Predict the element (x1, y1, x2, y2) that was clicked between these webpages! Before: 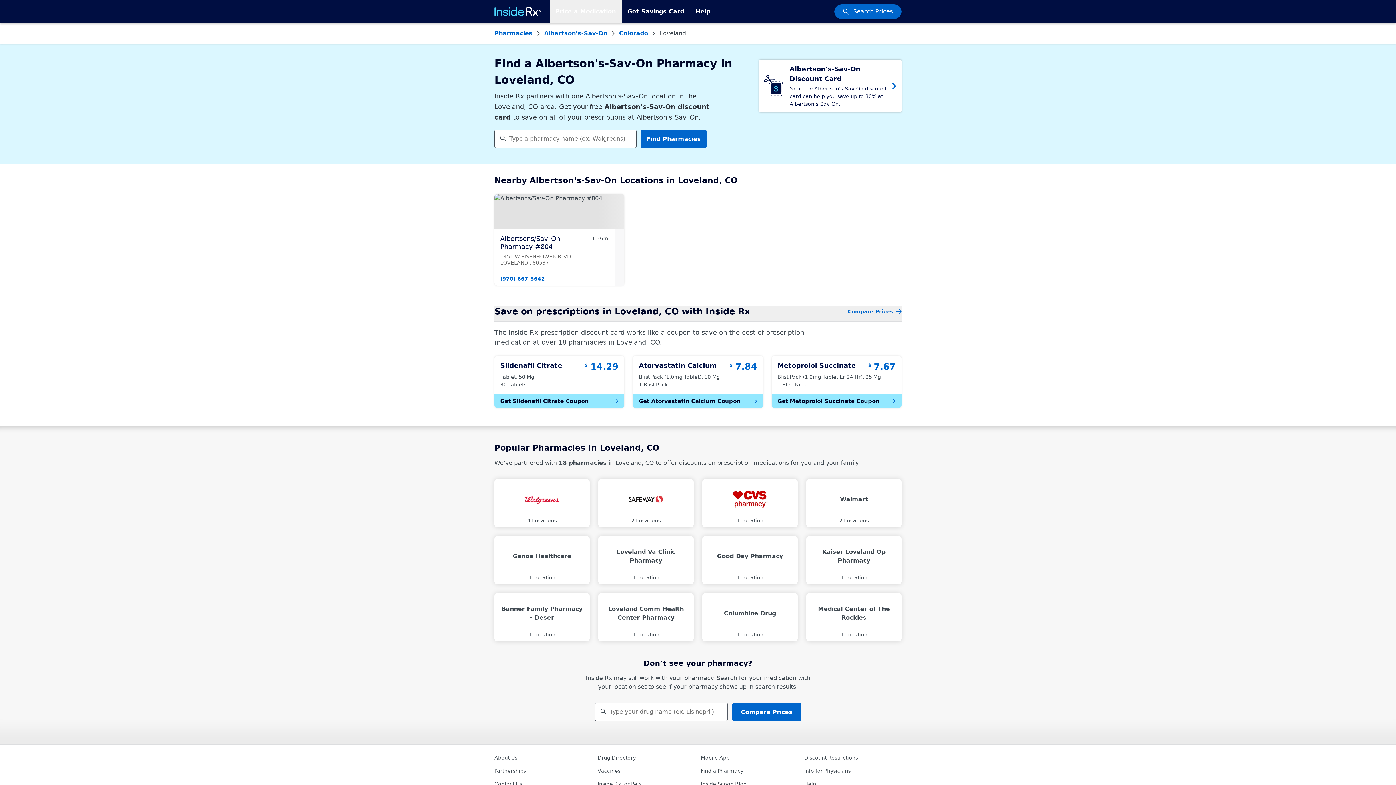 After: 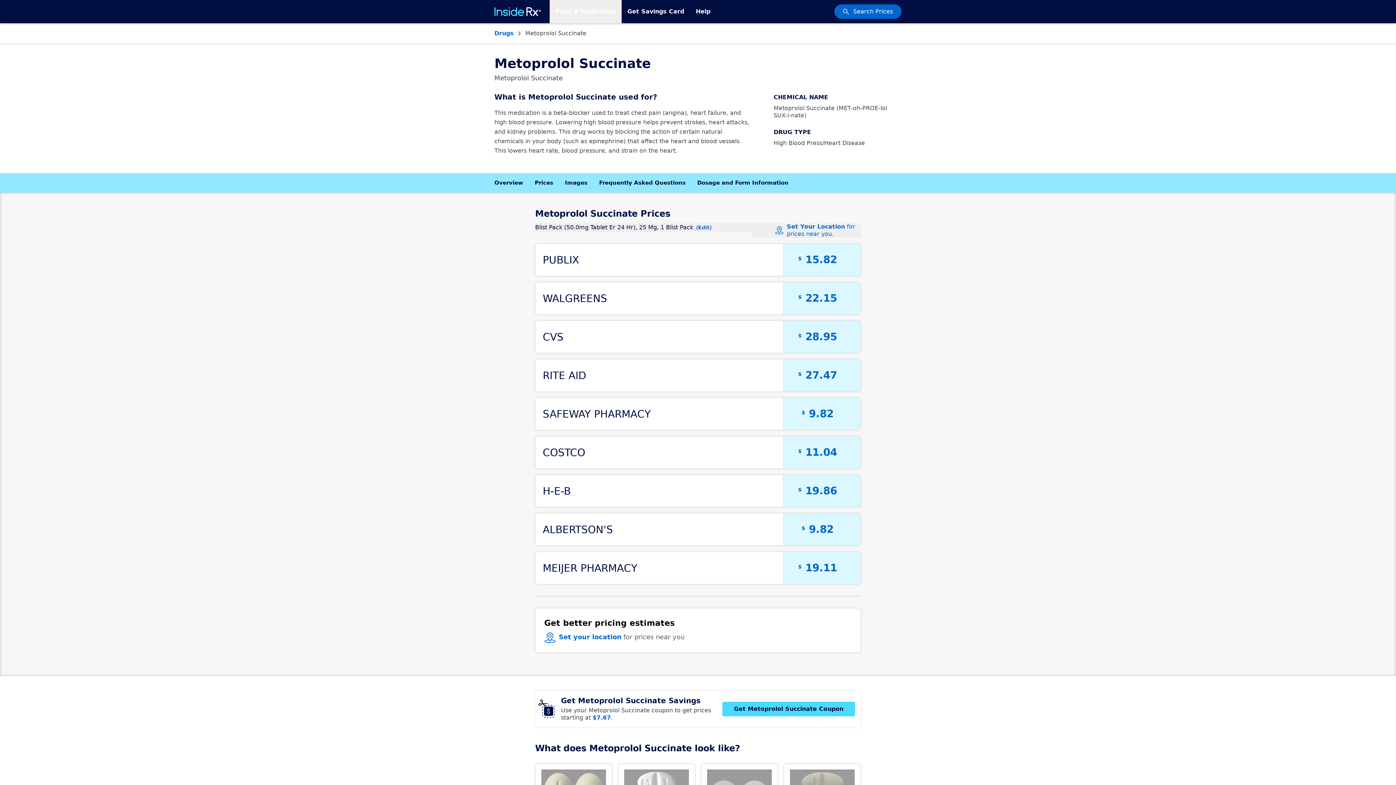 Action: label: Metoprolol Succinate bbox: (777, 361, 855, 369)